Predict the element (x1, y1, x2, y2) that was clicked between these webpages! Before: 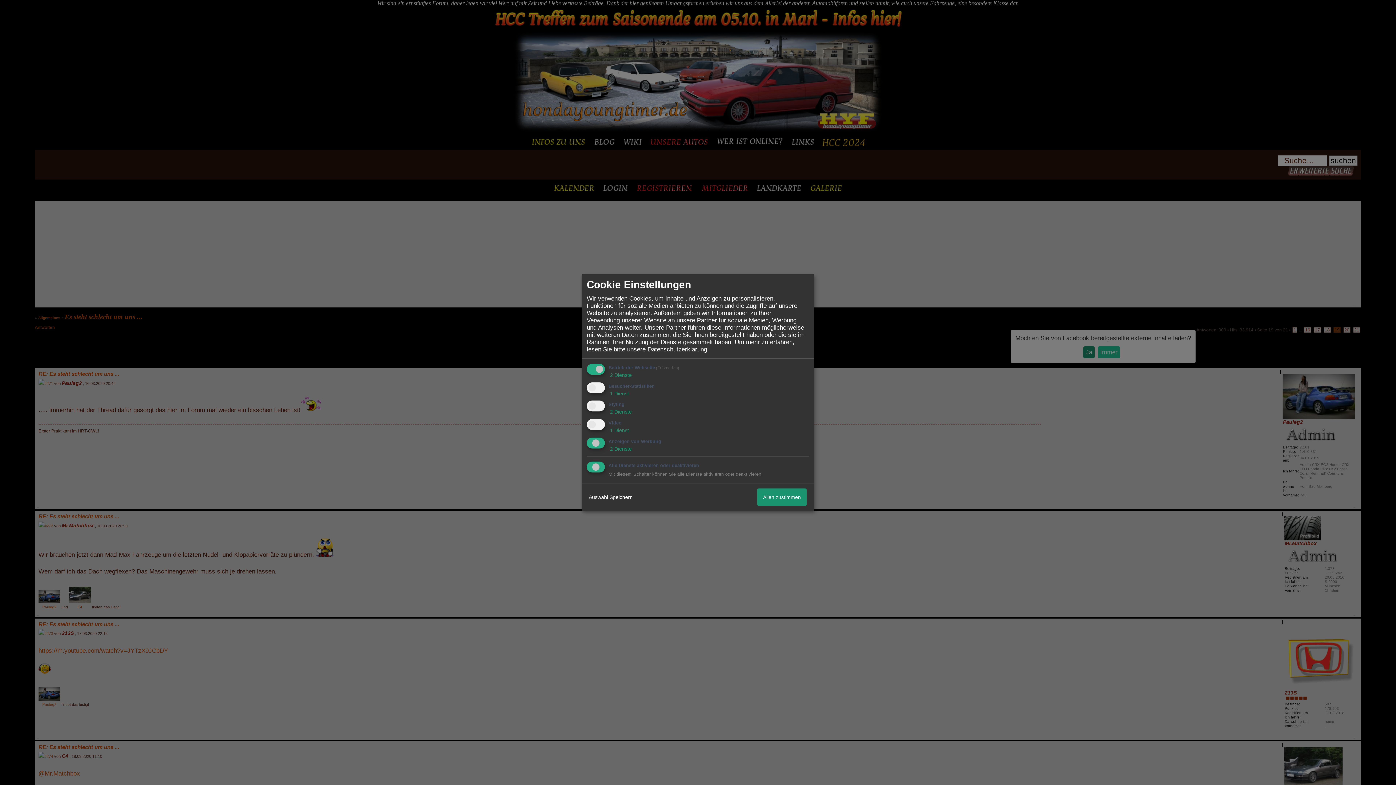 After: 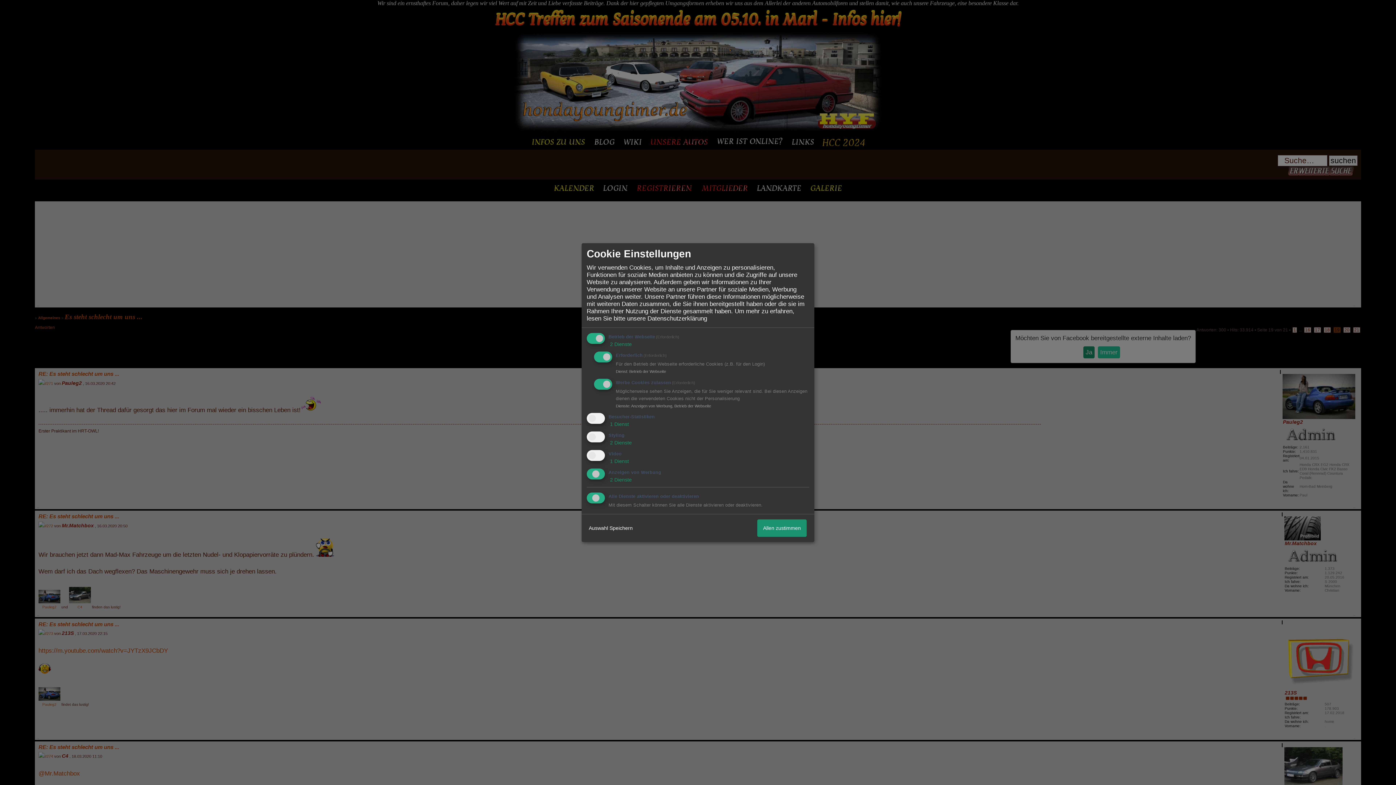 Action: bbox: (608, 372, 632, 378) label:  2 Dienste